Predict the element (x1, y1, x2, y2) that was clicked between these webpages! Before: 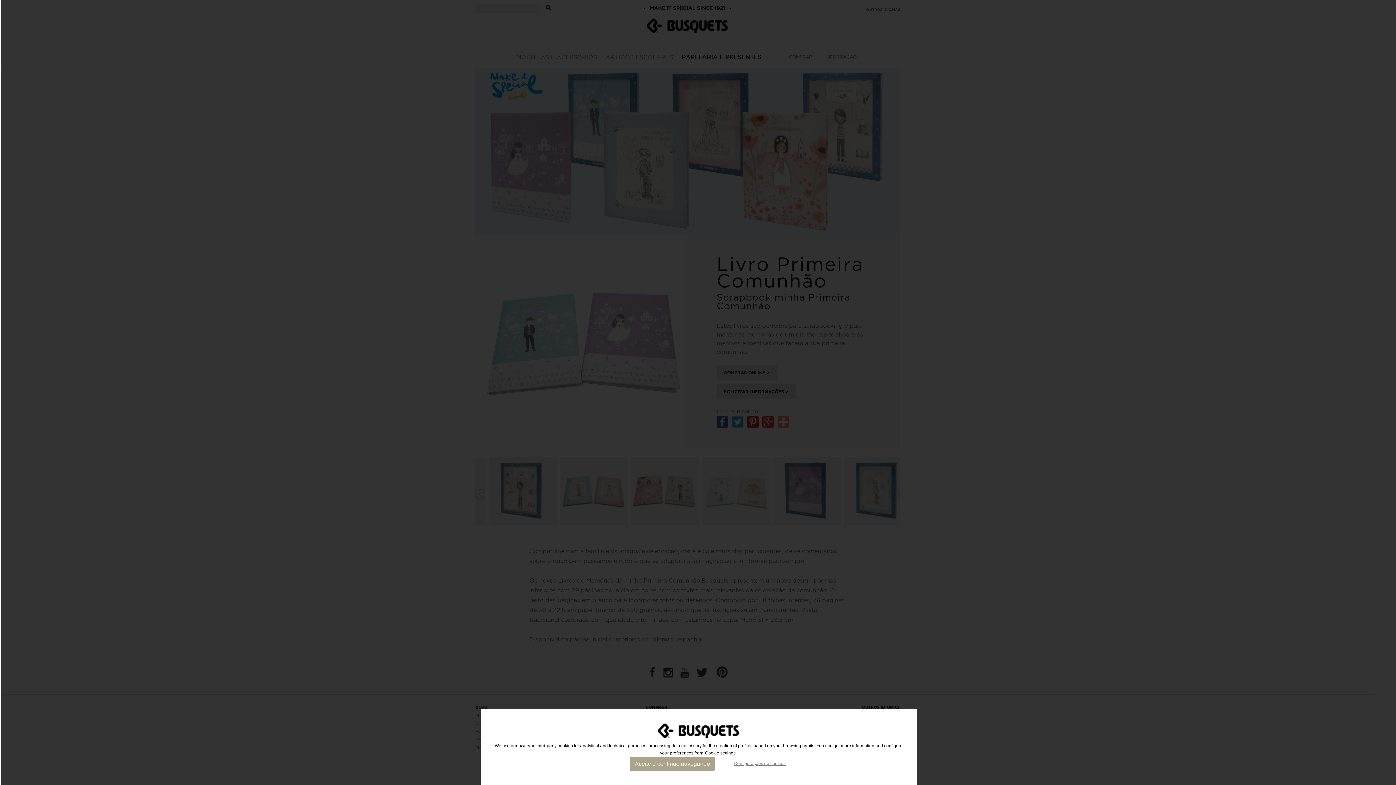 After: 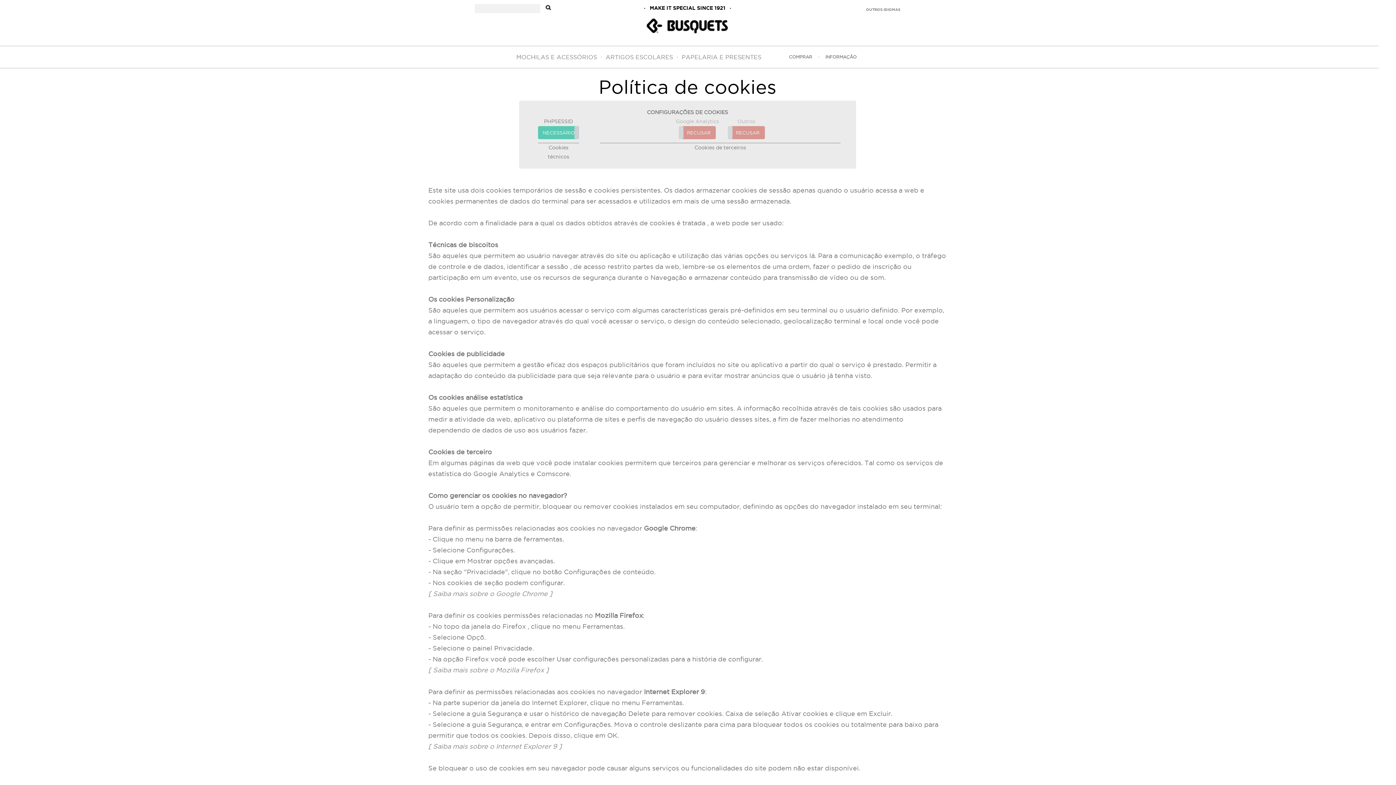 Action: label: Configurações de cookies bbox: (734, 761, 785, 766)